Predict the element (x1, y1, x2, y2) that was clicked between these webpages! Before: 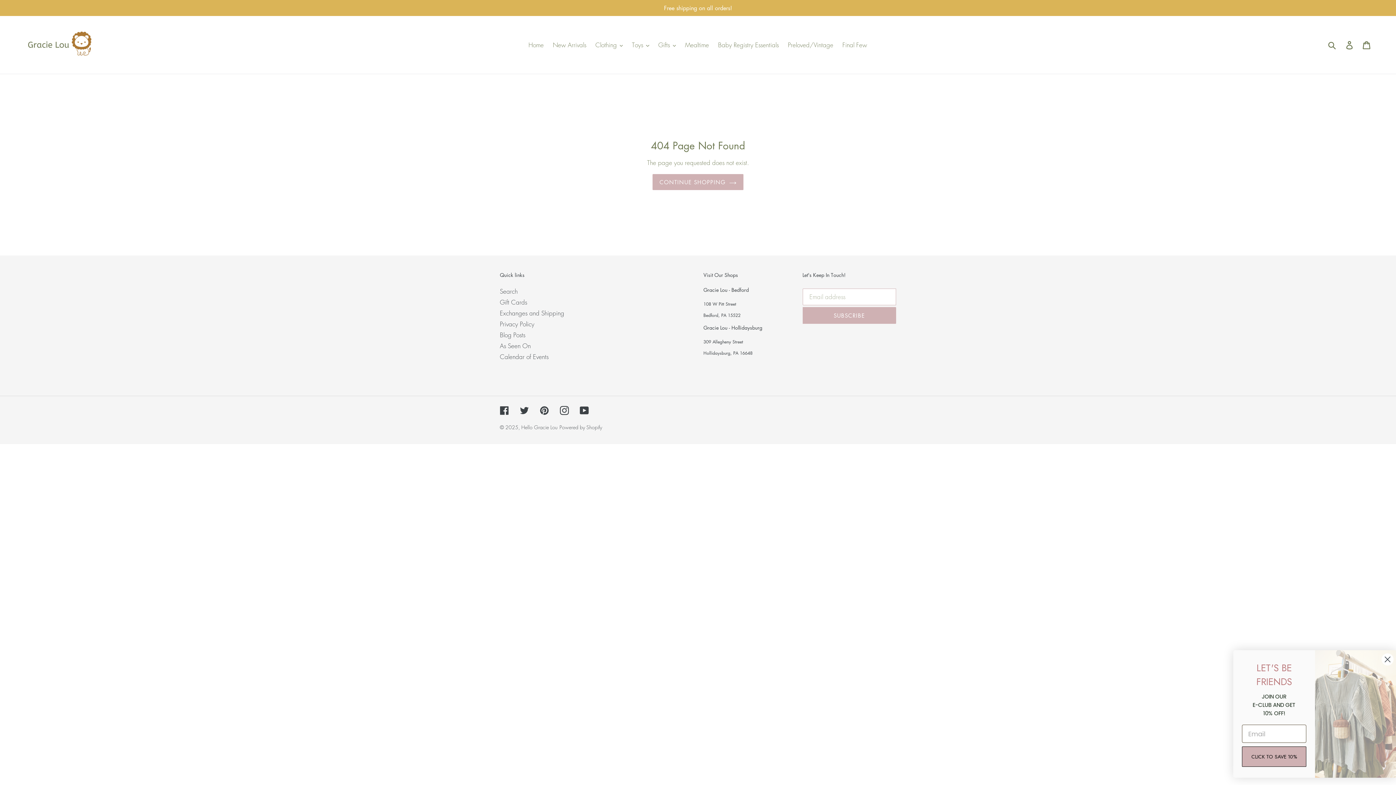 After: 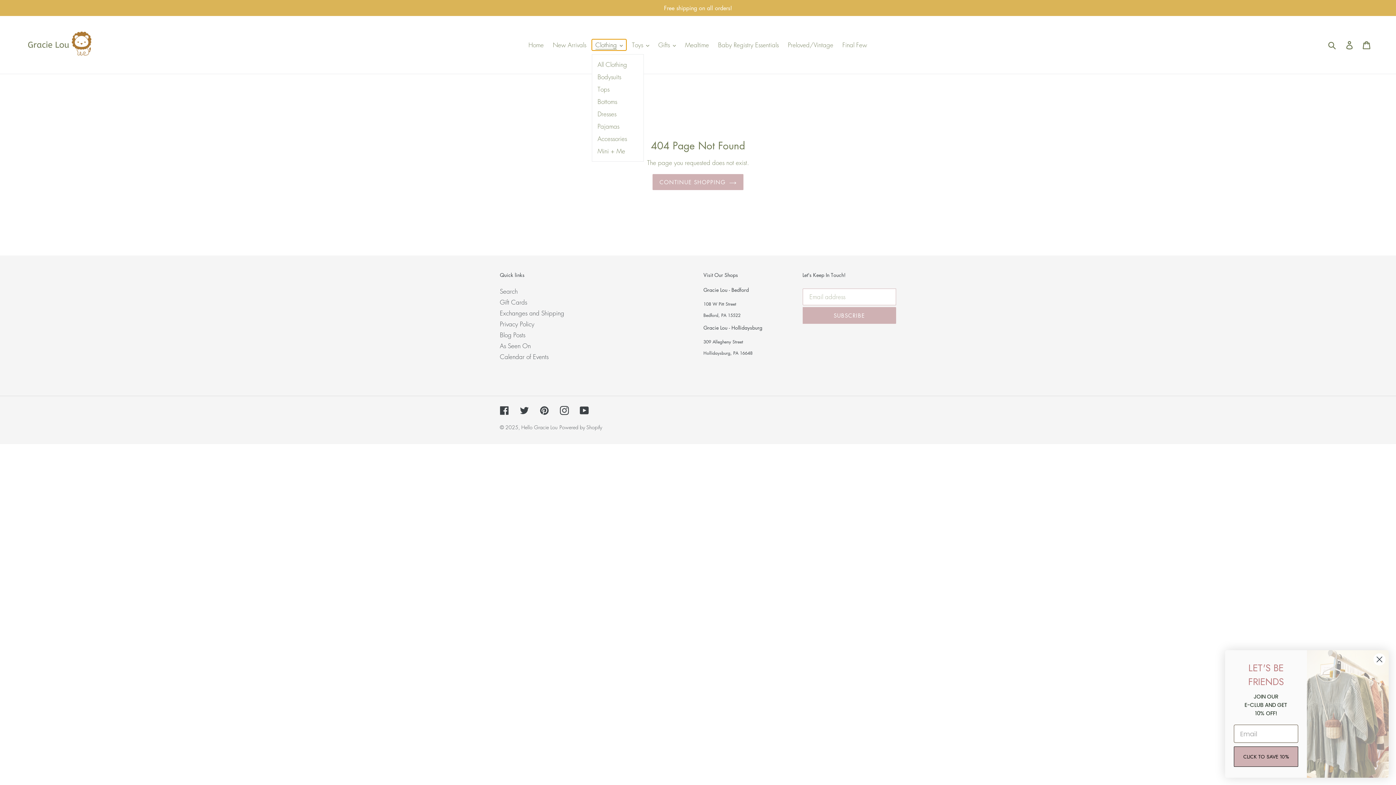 Action: label: Clothing bbox: (591, 39, 626, 50)